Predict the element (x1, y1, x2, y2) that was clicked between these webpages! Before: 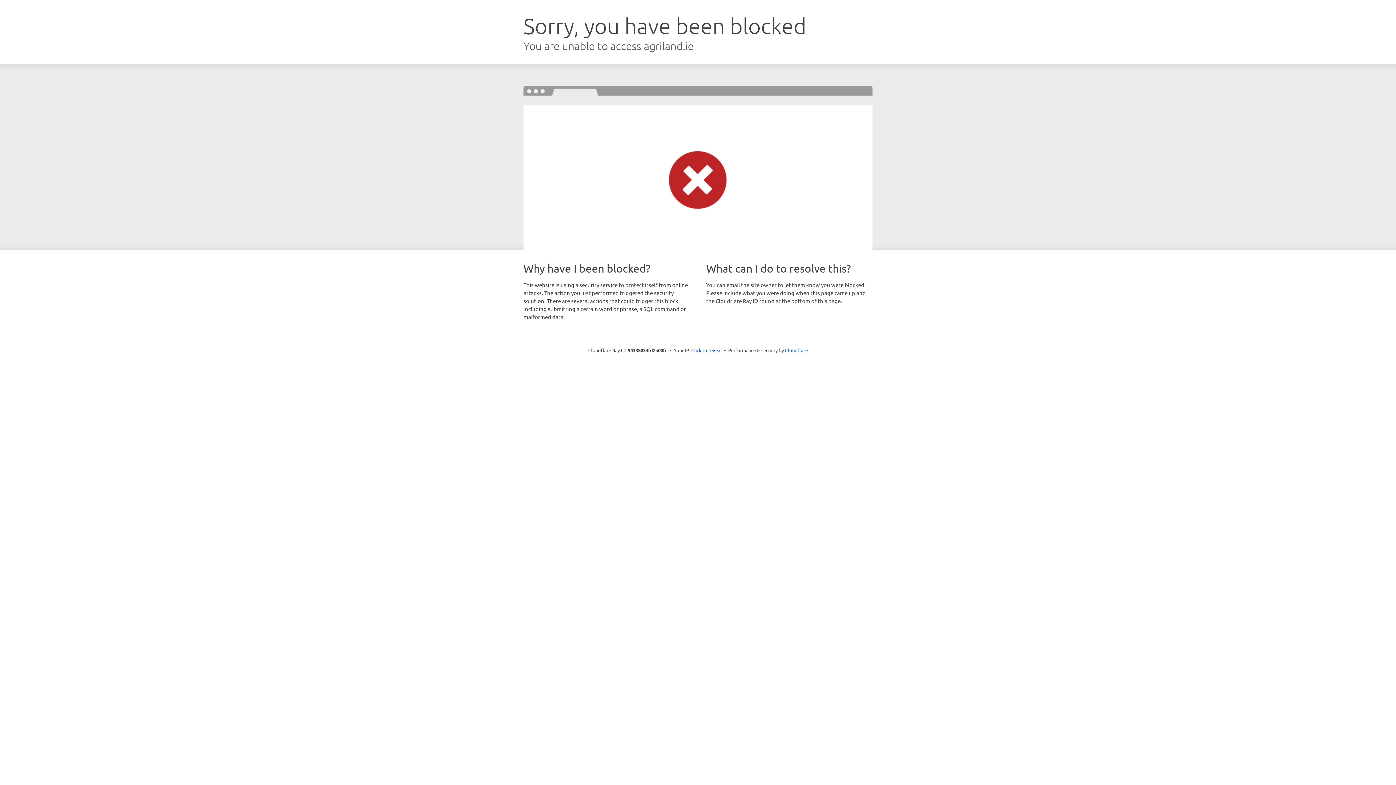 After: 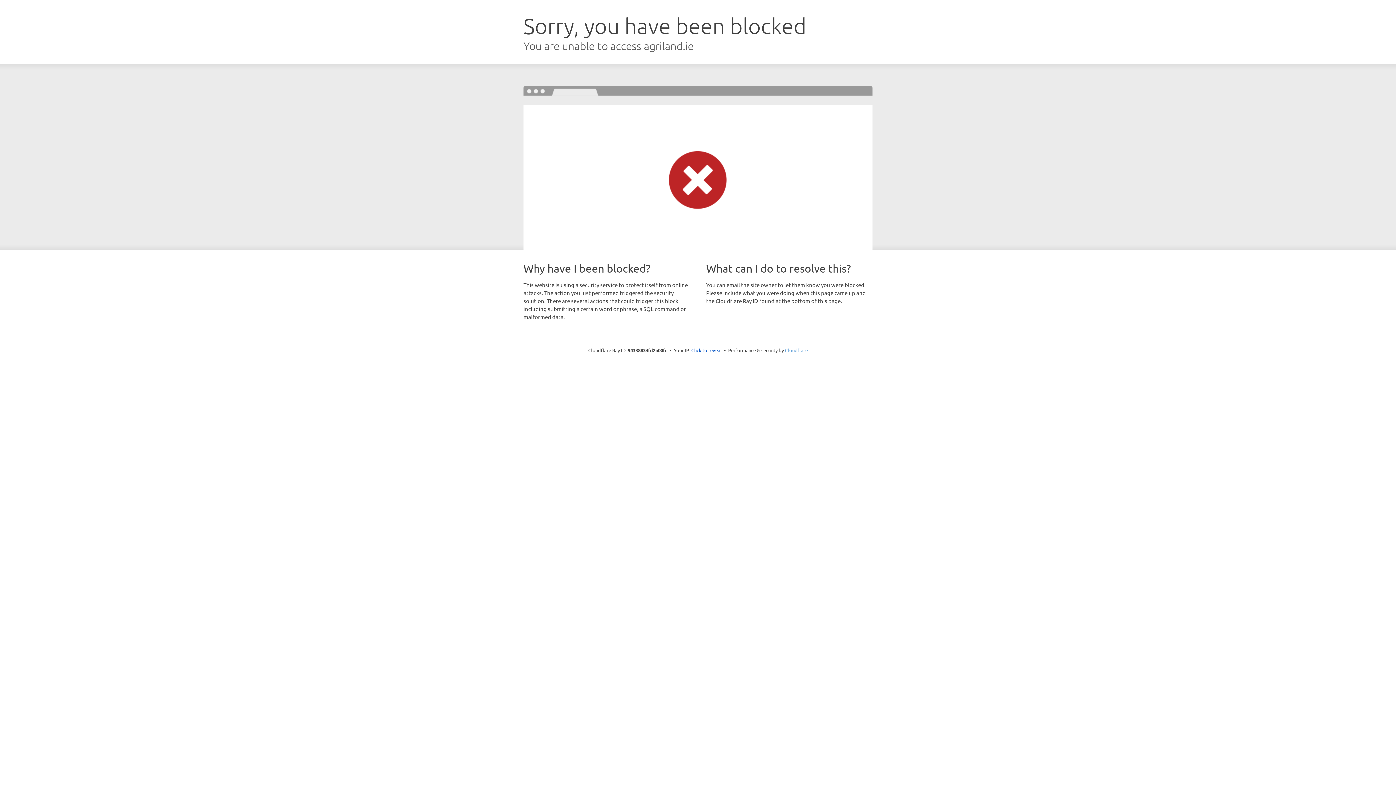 Action: label: Cloudflare bbox: (785, 347, 808, 353)